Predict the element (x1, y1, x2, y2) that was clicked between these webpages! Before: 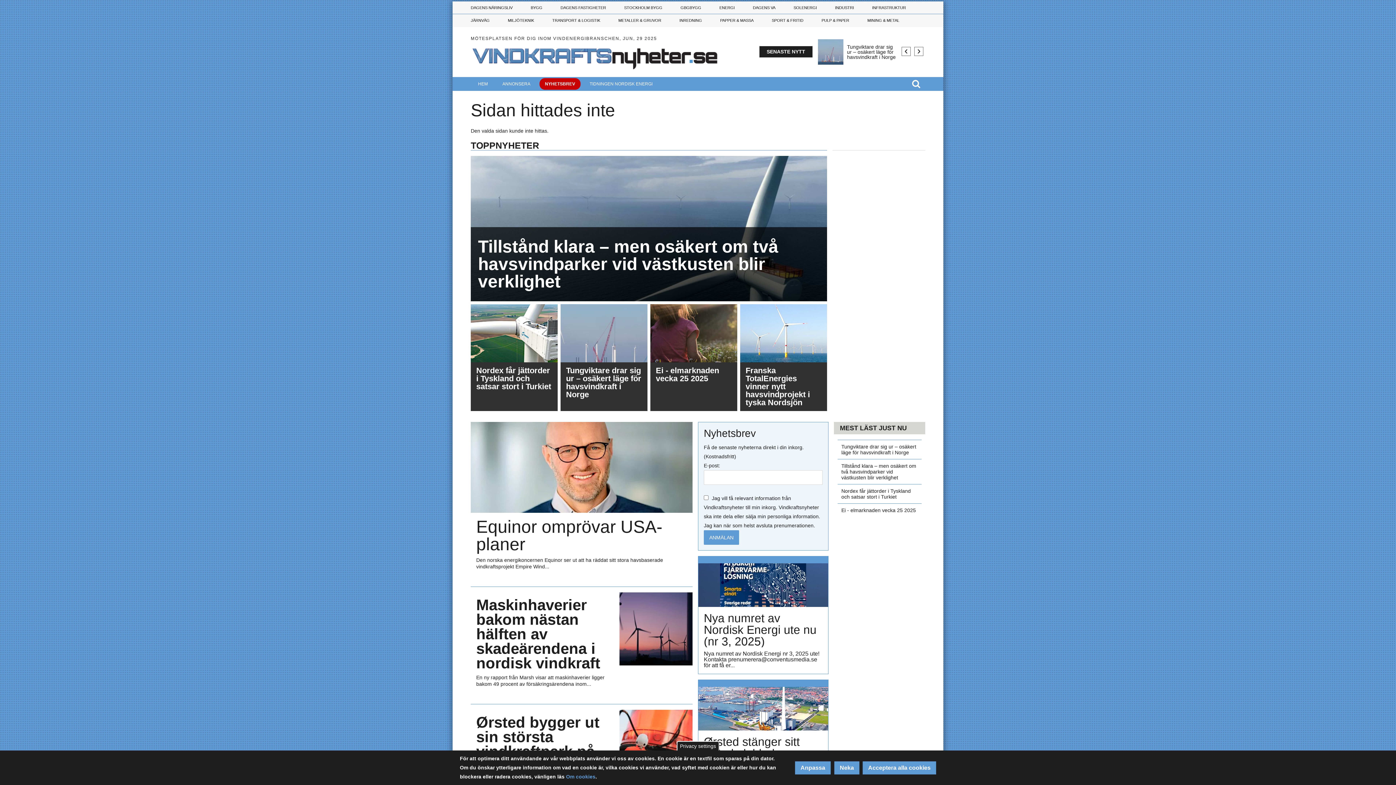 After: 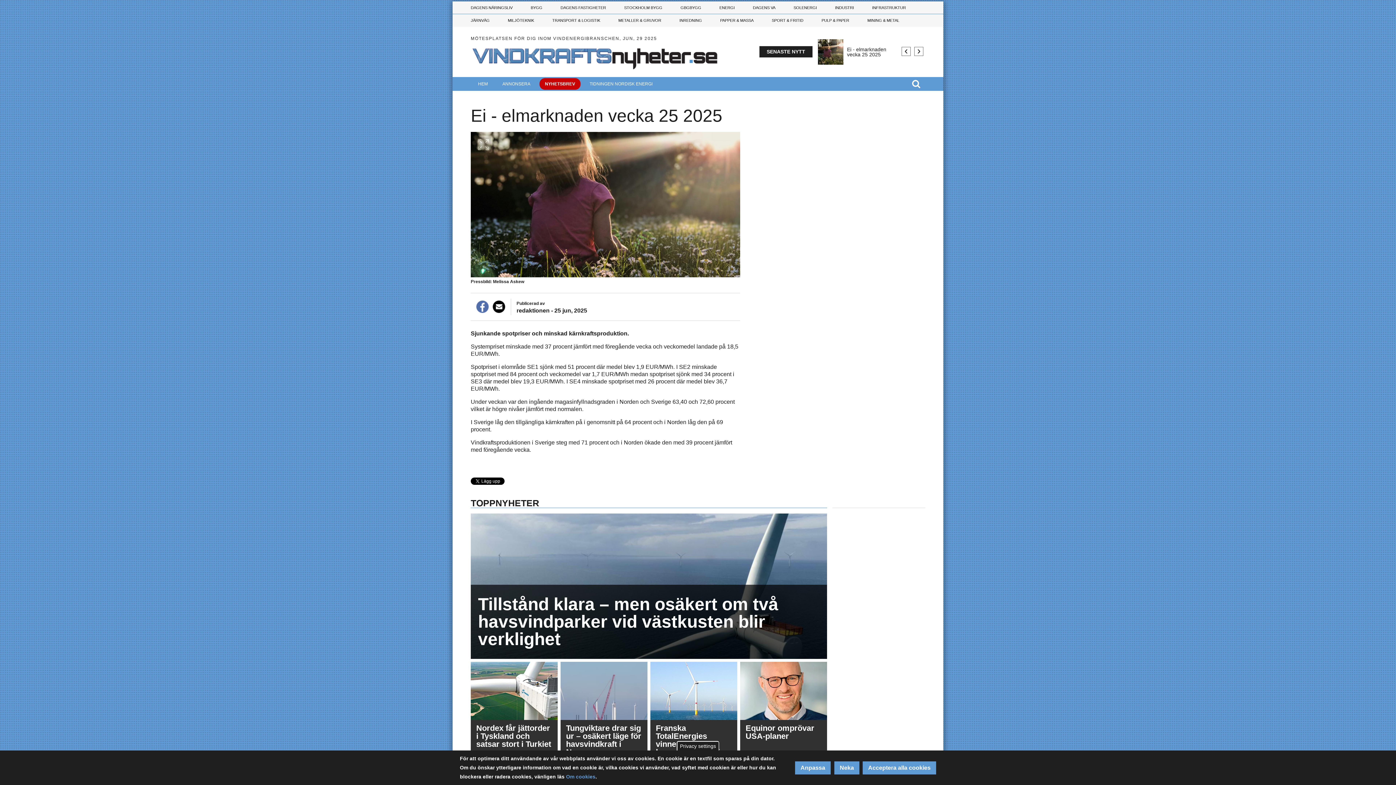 Action: label: Ei - elmarknaden vecka 25 2025 bbox: (650, 304, 737, 411)